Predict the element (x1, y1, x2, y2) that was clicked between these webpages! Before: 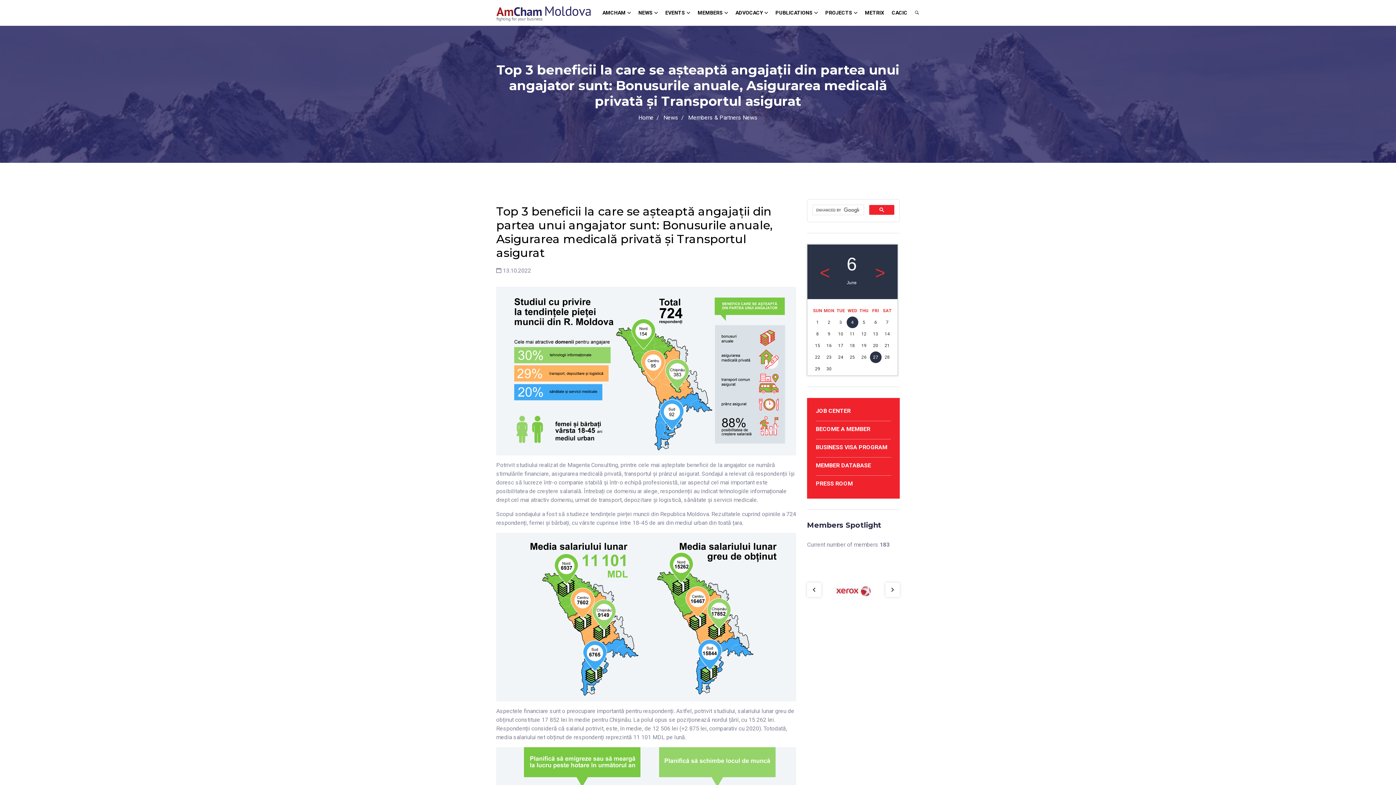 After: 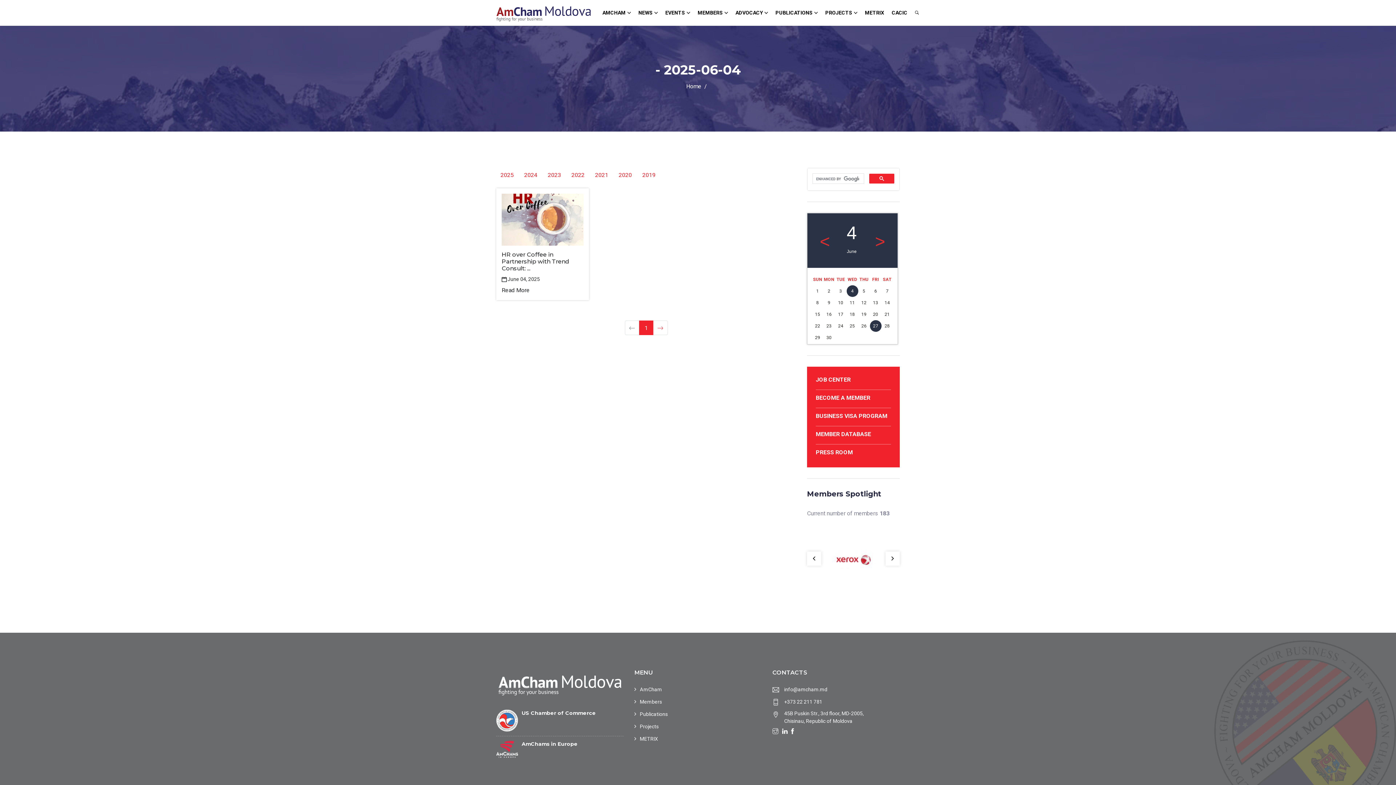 Action: bbox: (851, 320, 853, 325) label: 4